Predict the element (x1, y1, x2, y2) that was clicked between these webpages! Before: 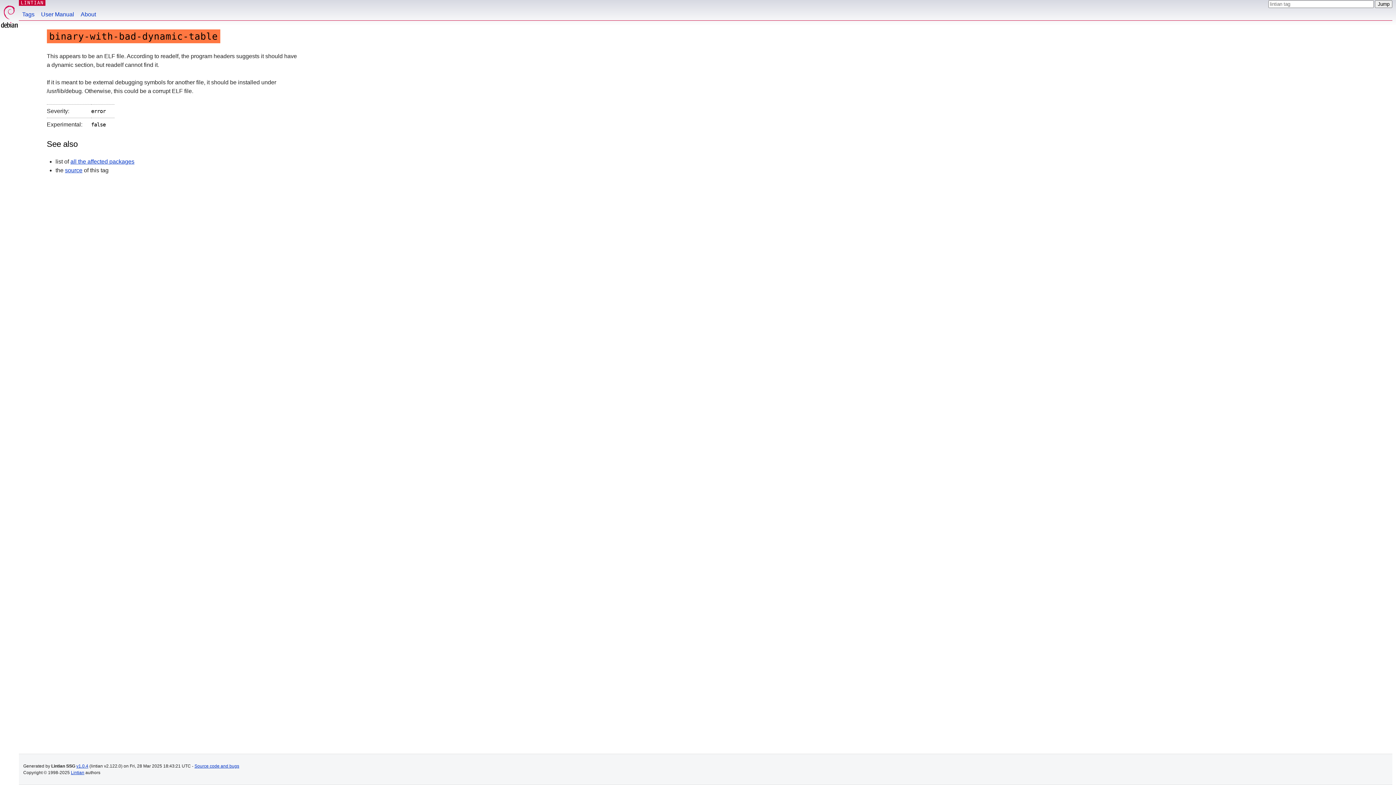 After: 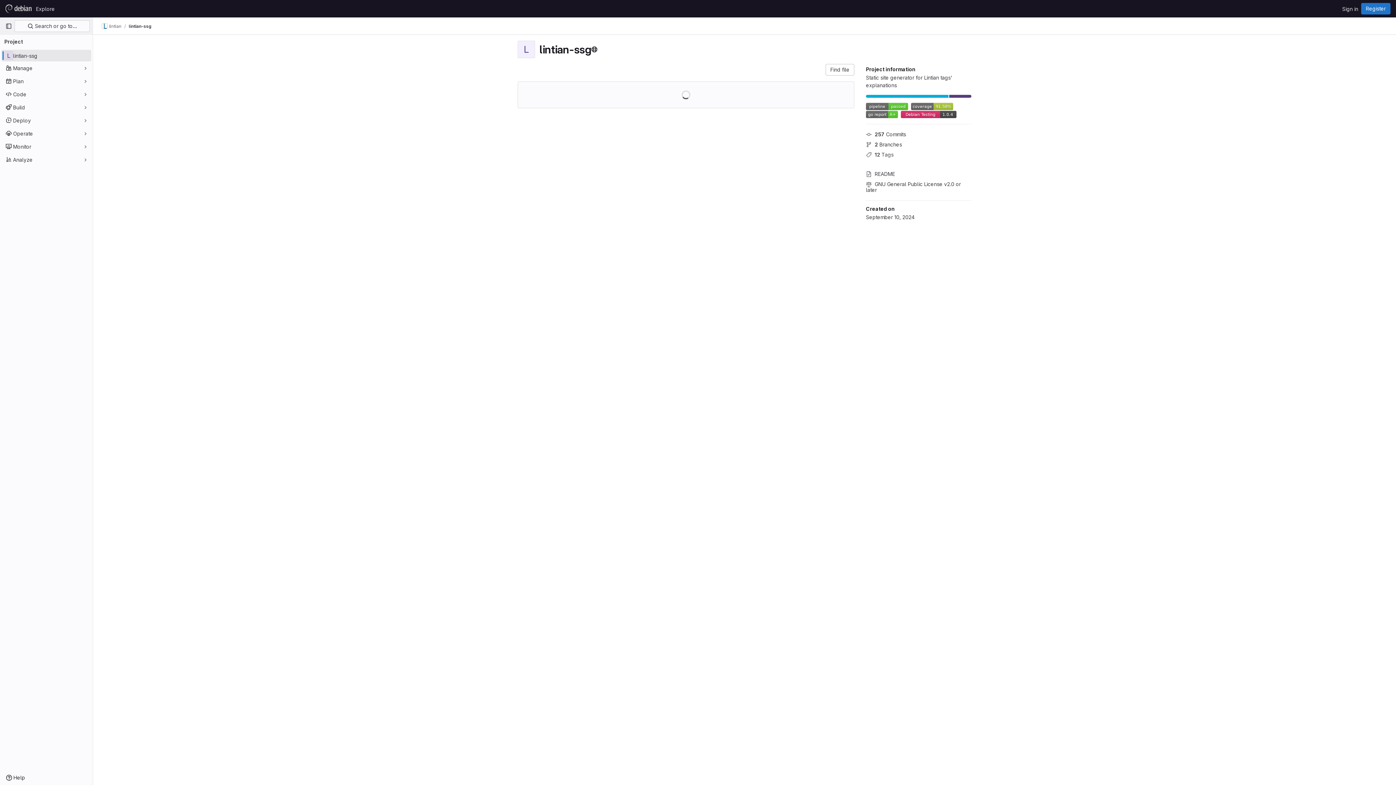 Action: label: Source code and bugs bbox: (194, 764, 239, 769)